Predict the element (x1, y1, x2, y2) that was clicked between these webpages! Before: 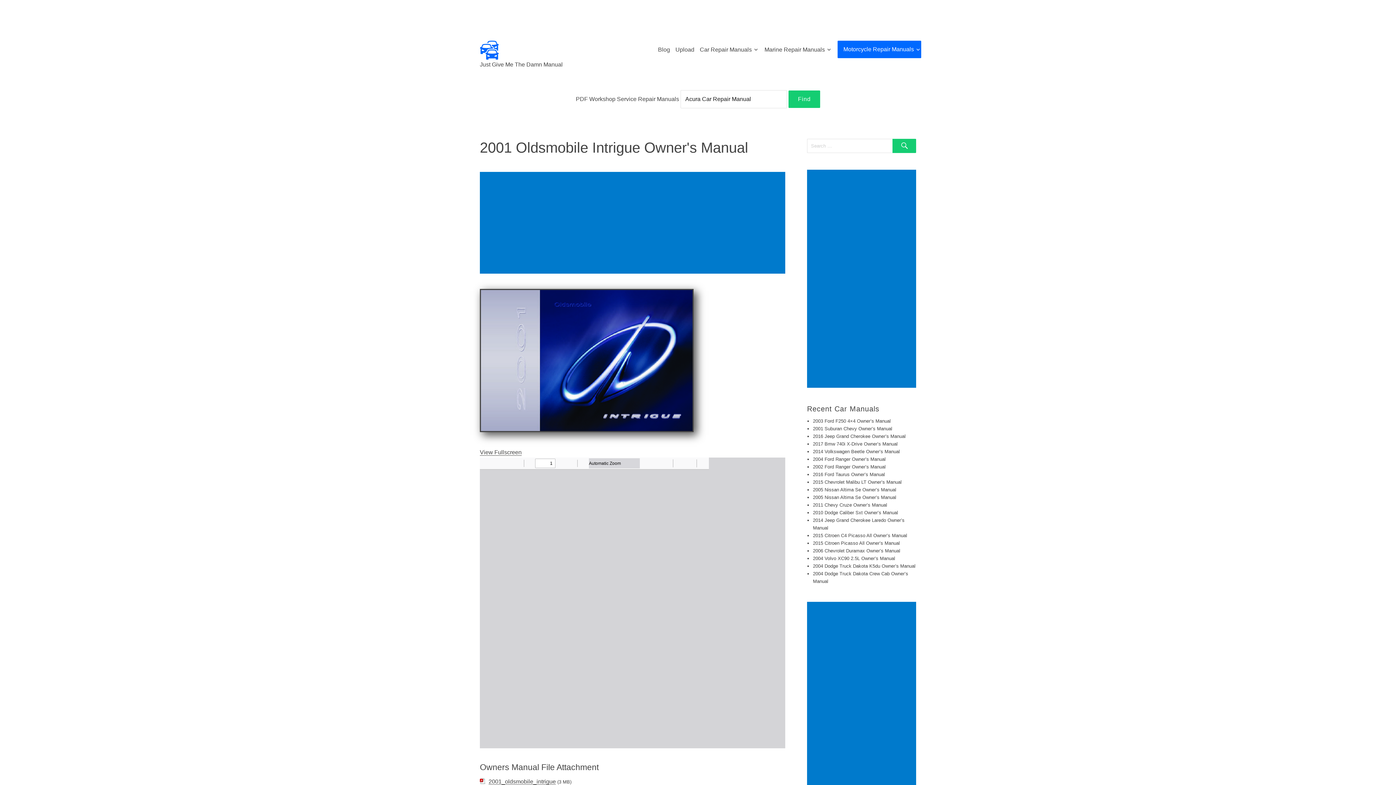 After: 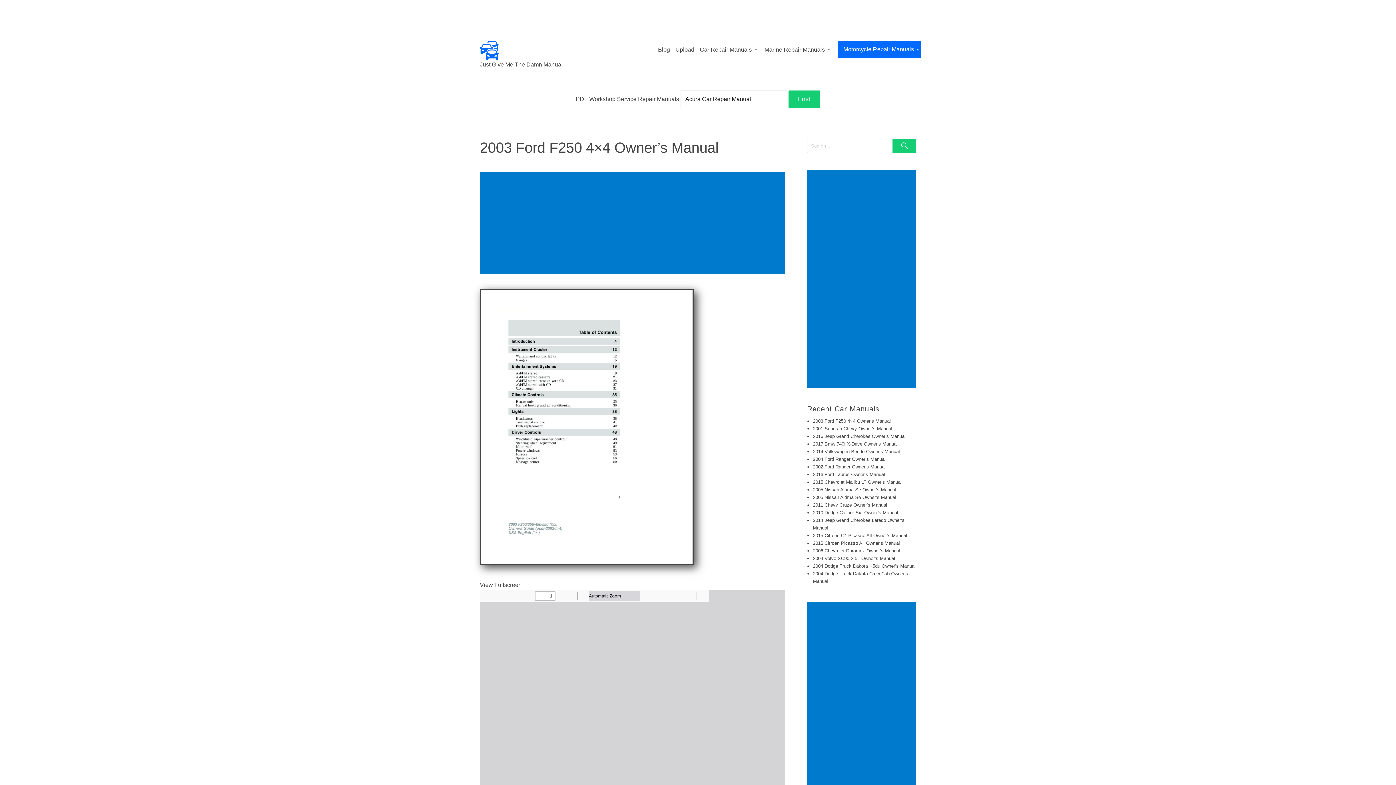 Action: bbox: (813, 418, 891, 424) label: 2003 Ford F250 4×4 Owner’s Manual